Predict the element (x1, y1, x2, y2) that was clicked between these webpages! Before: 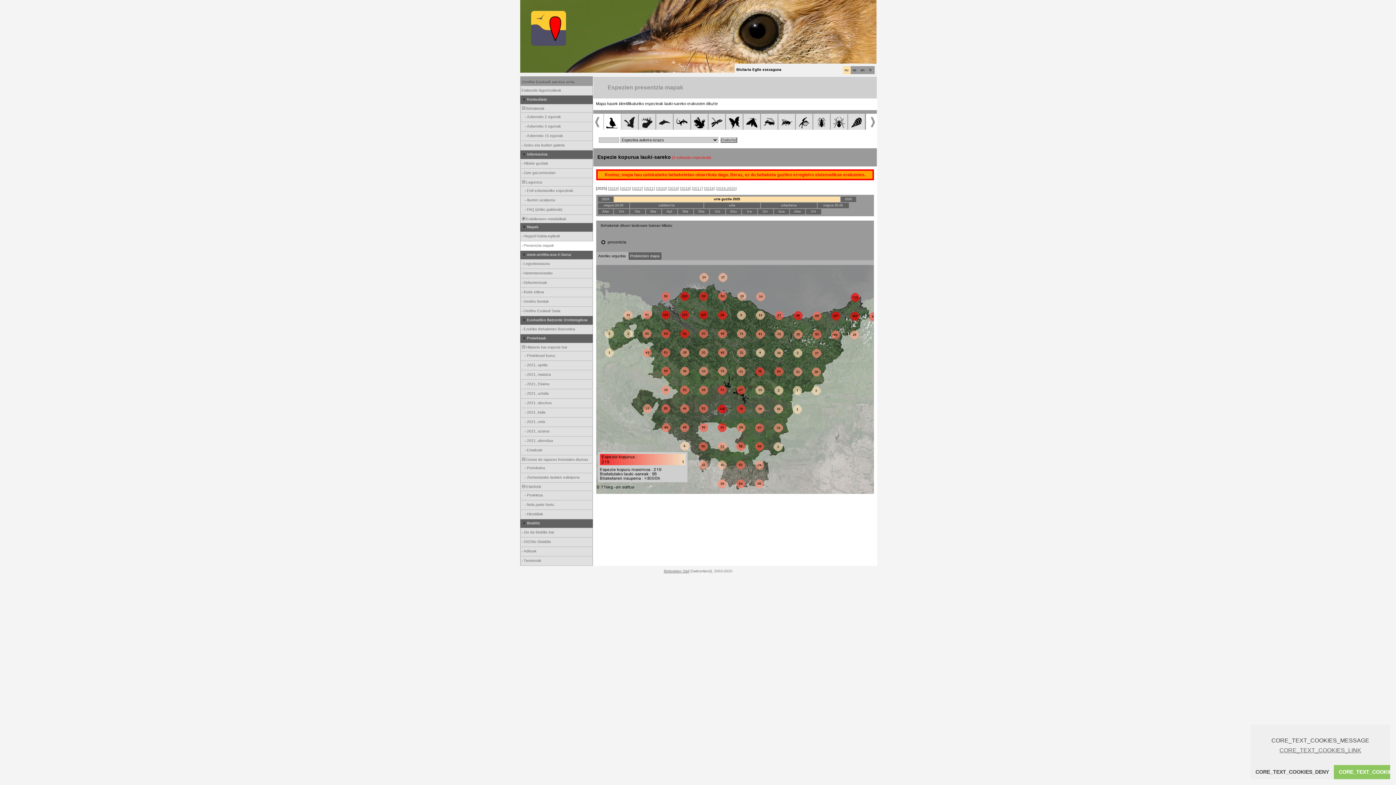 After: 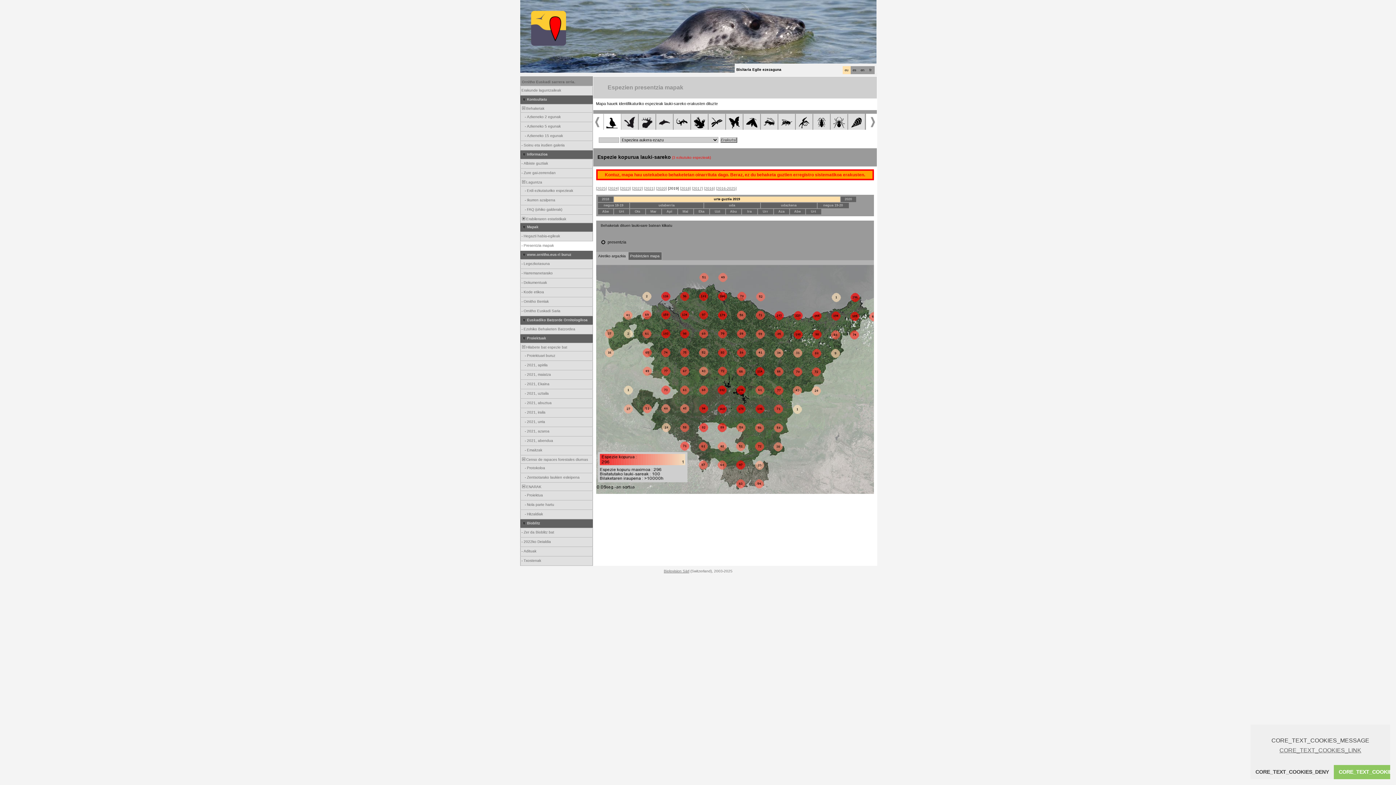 Action: bbox: (668, 186, 679, 190) label: [2019]